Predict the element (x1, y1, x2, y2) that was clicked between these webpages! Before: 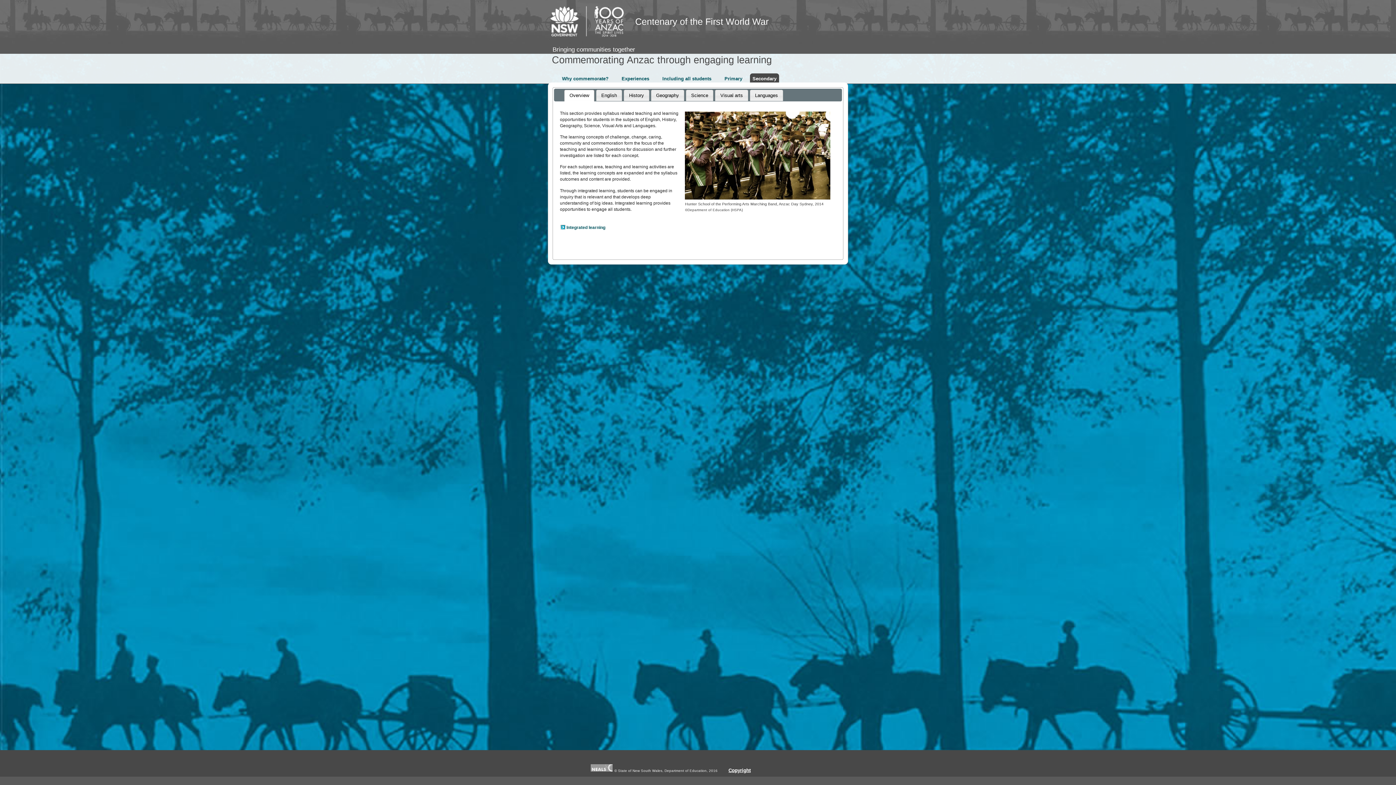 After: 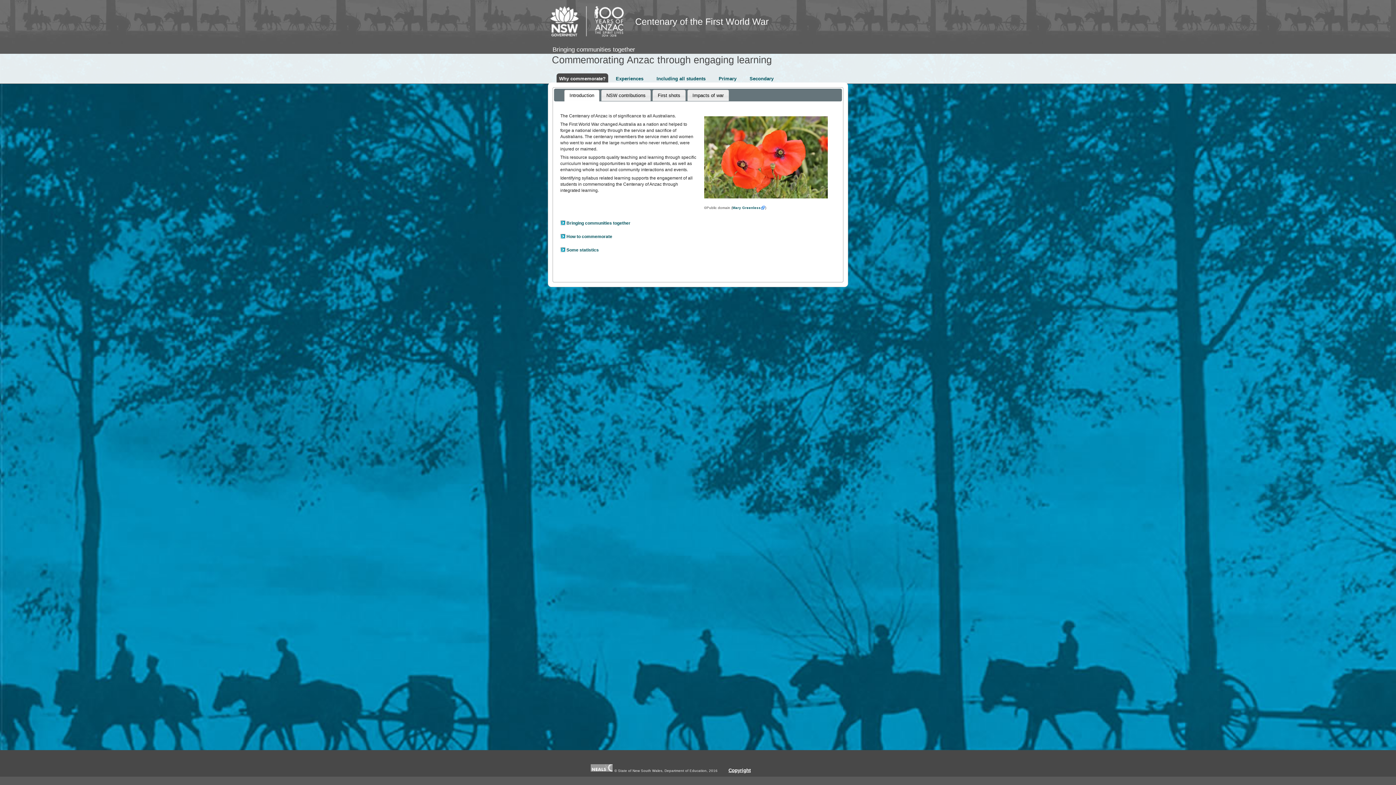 Action: label: Why commemorate? bbox: (556, 73, 614, 84)